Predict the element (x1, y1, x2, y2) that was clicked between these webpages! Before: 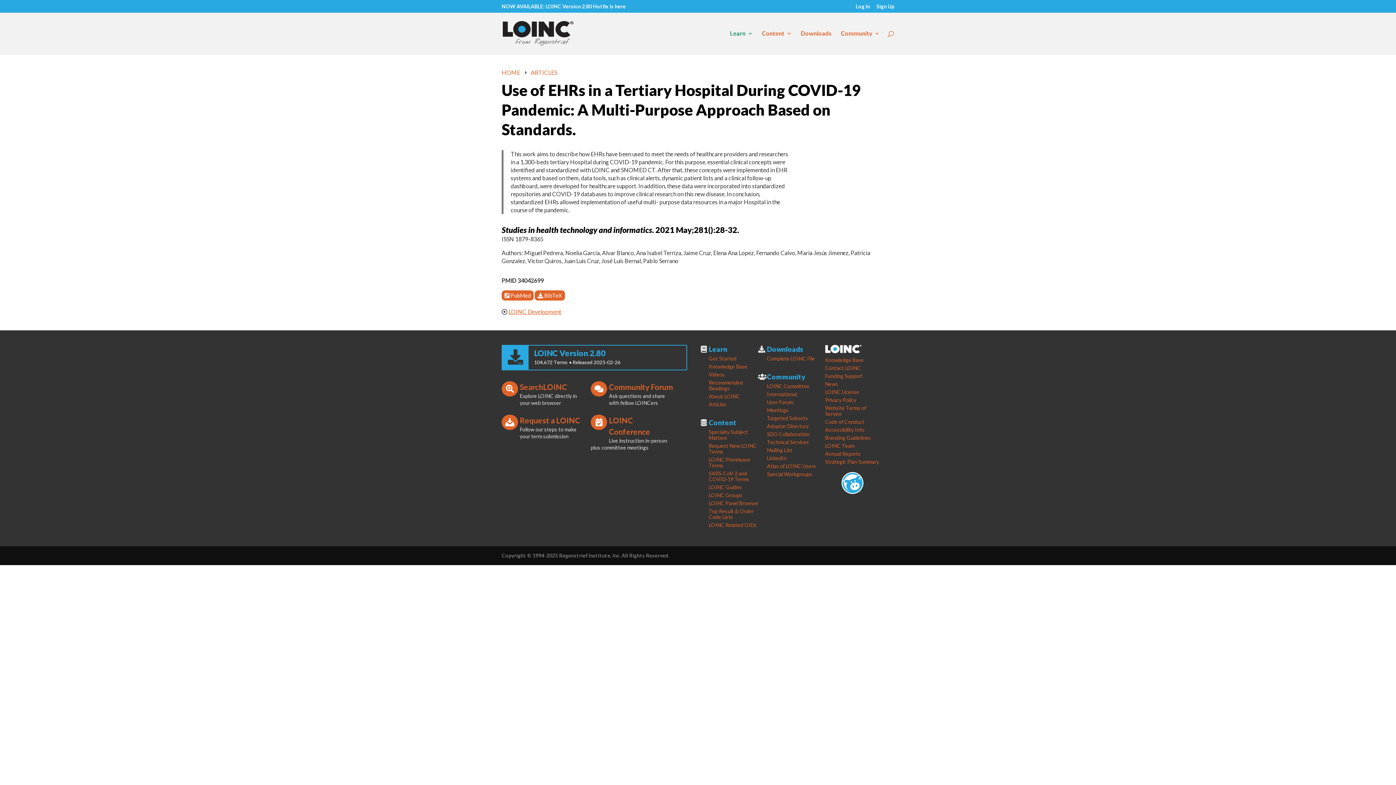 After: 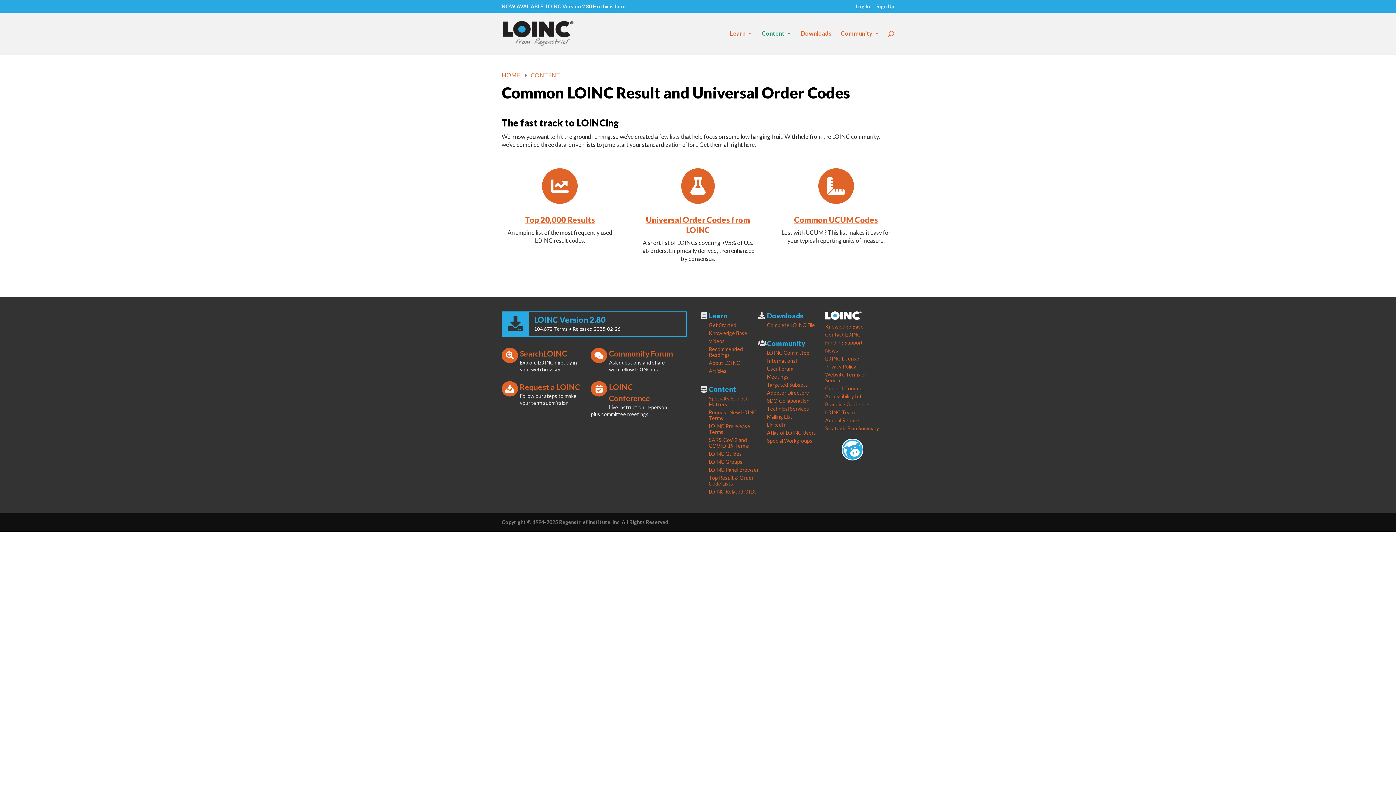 Action: label: Top Result & Order Code Lists bbox: (708, 508, 753, 520)